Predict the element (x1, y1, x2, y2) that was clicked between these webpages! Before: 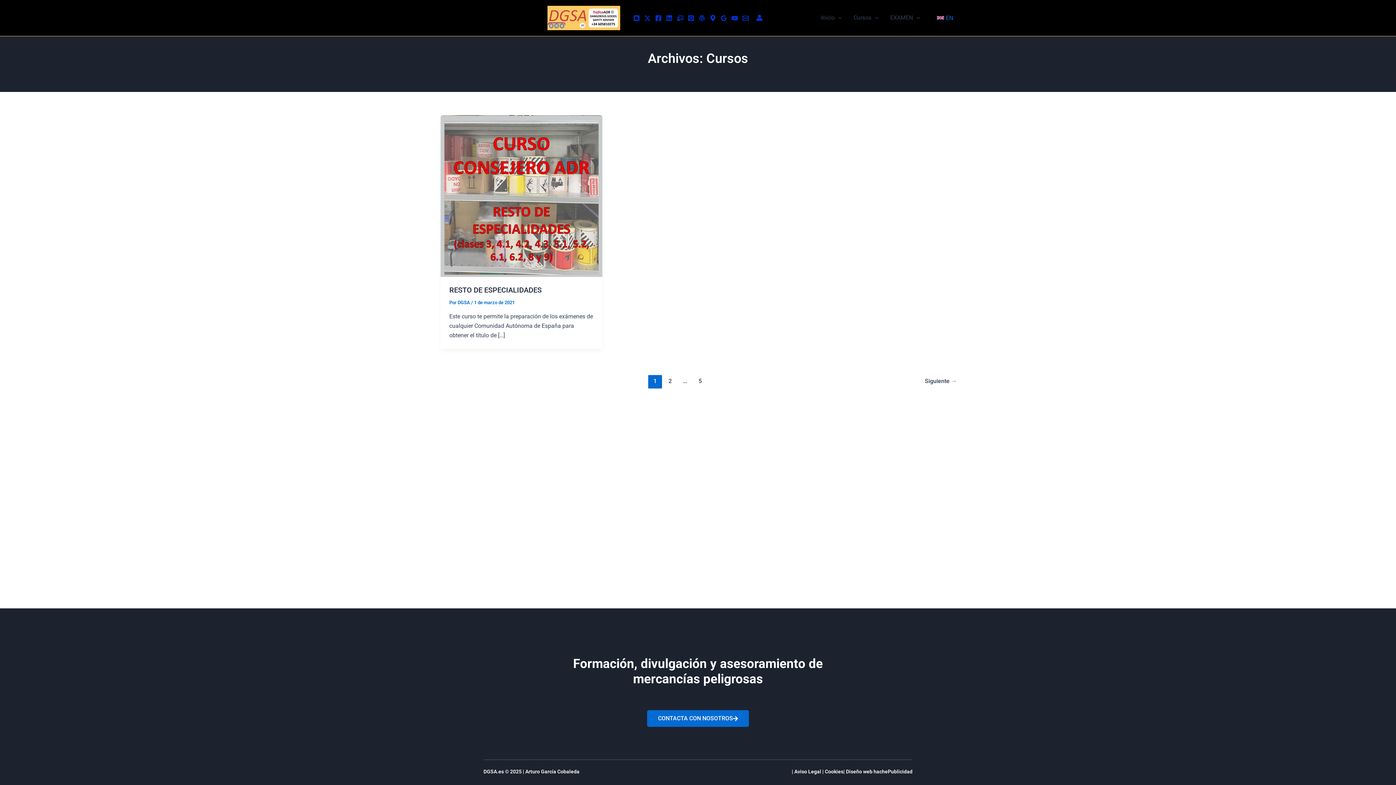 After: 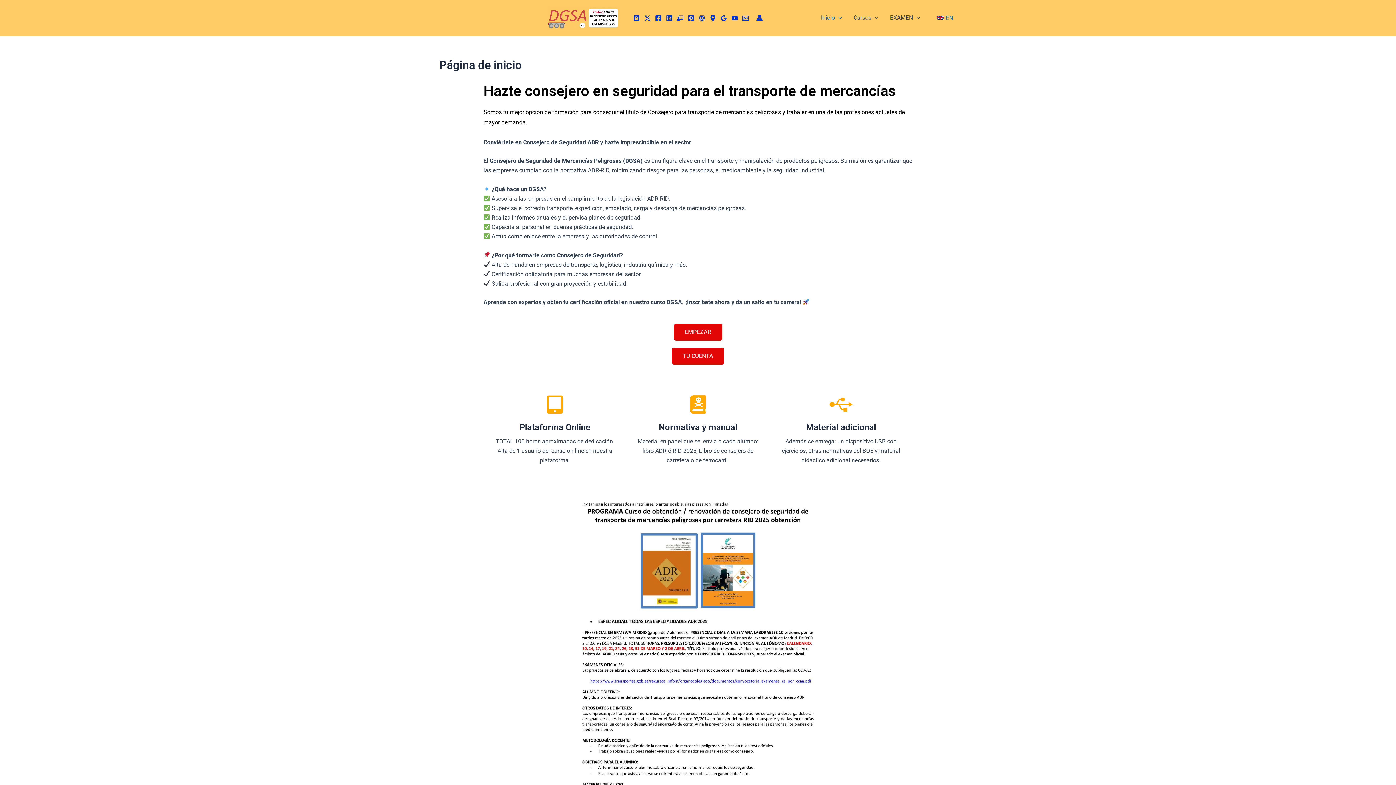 Action: label: Inicio bbox: (815, 8, 847, 27)